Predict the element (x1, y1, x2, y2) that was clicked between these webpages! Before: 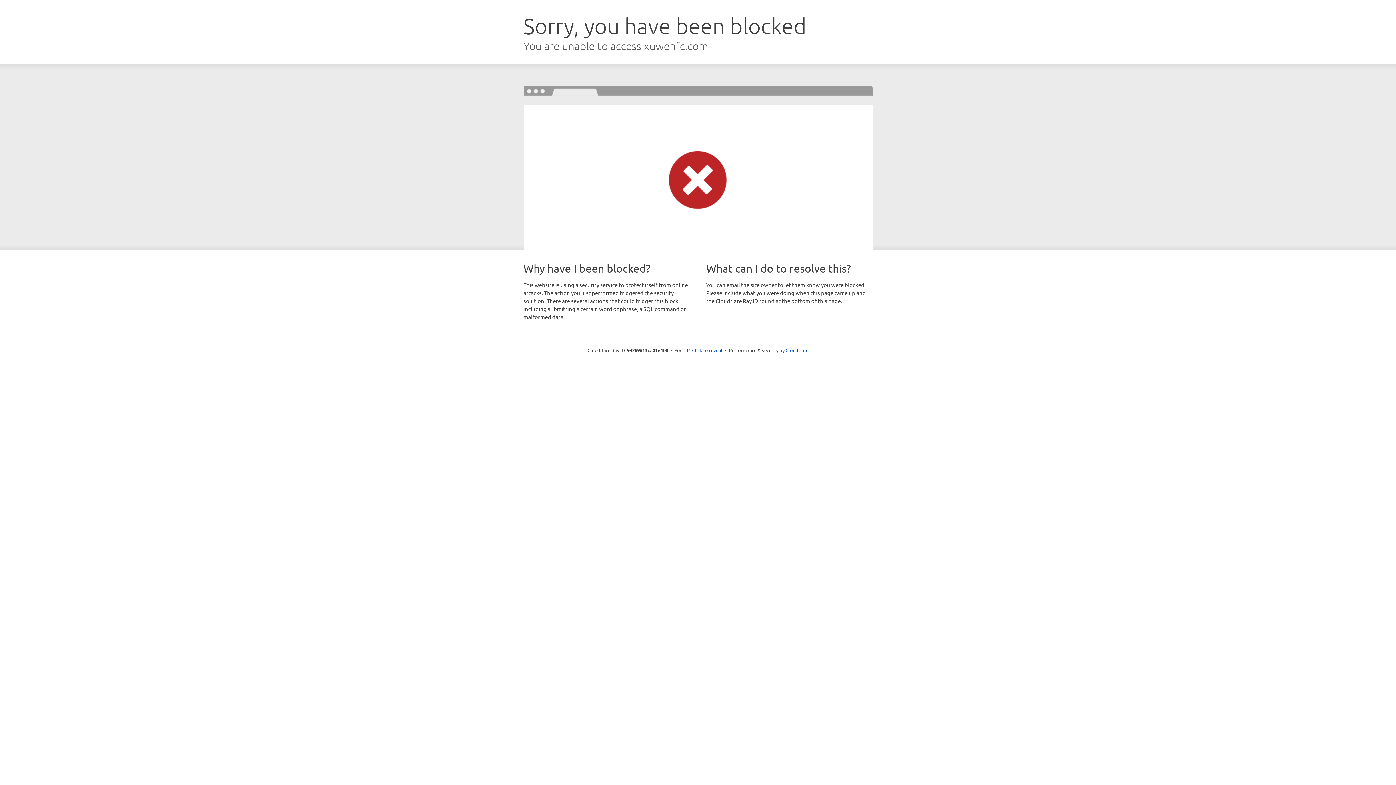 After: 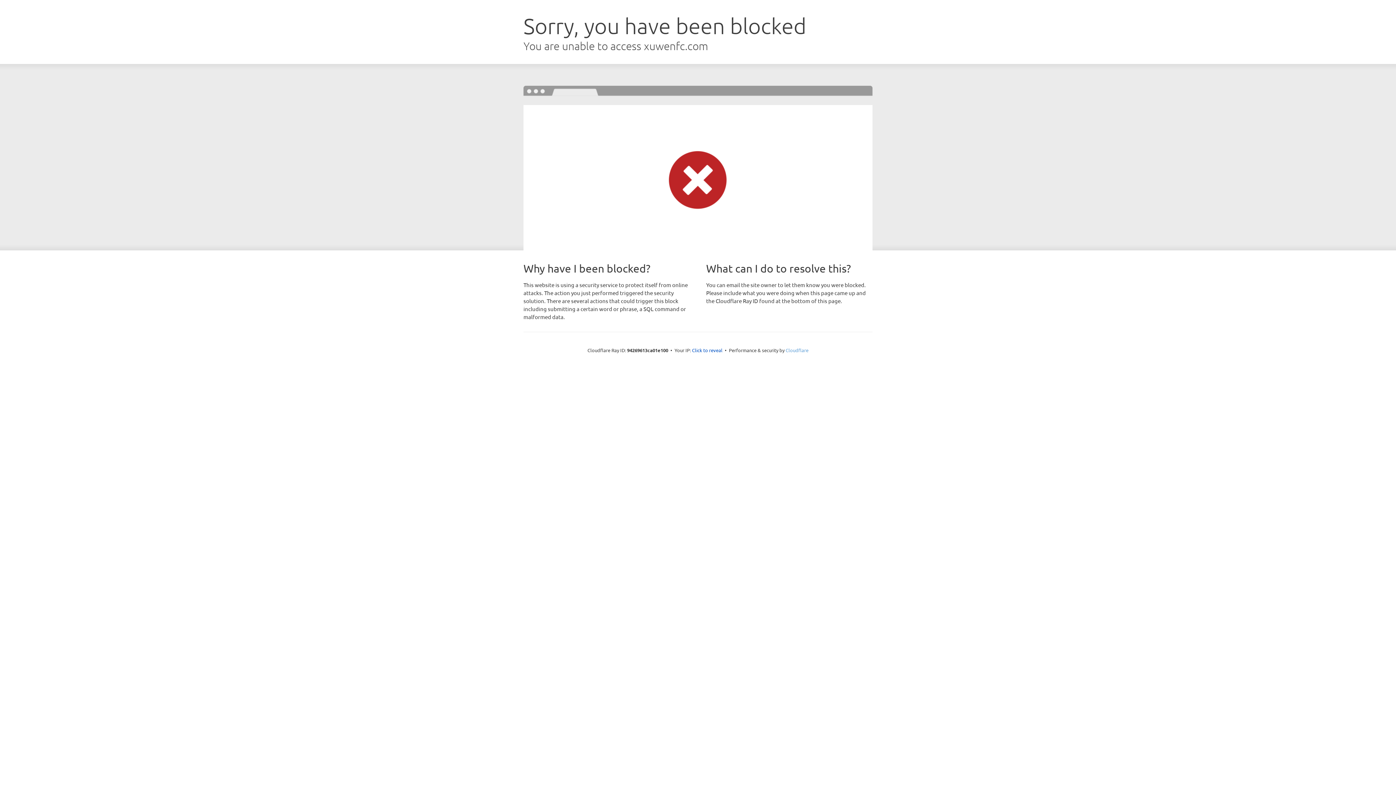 Action: bbox: (785, 347, 808, 353) label: Cloudflare